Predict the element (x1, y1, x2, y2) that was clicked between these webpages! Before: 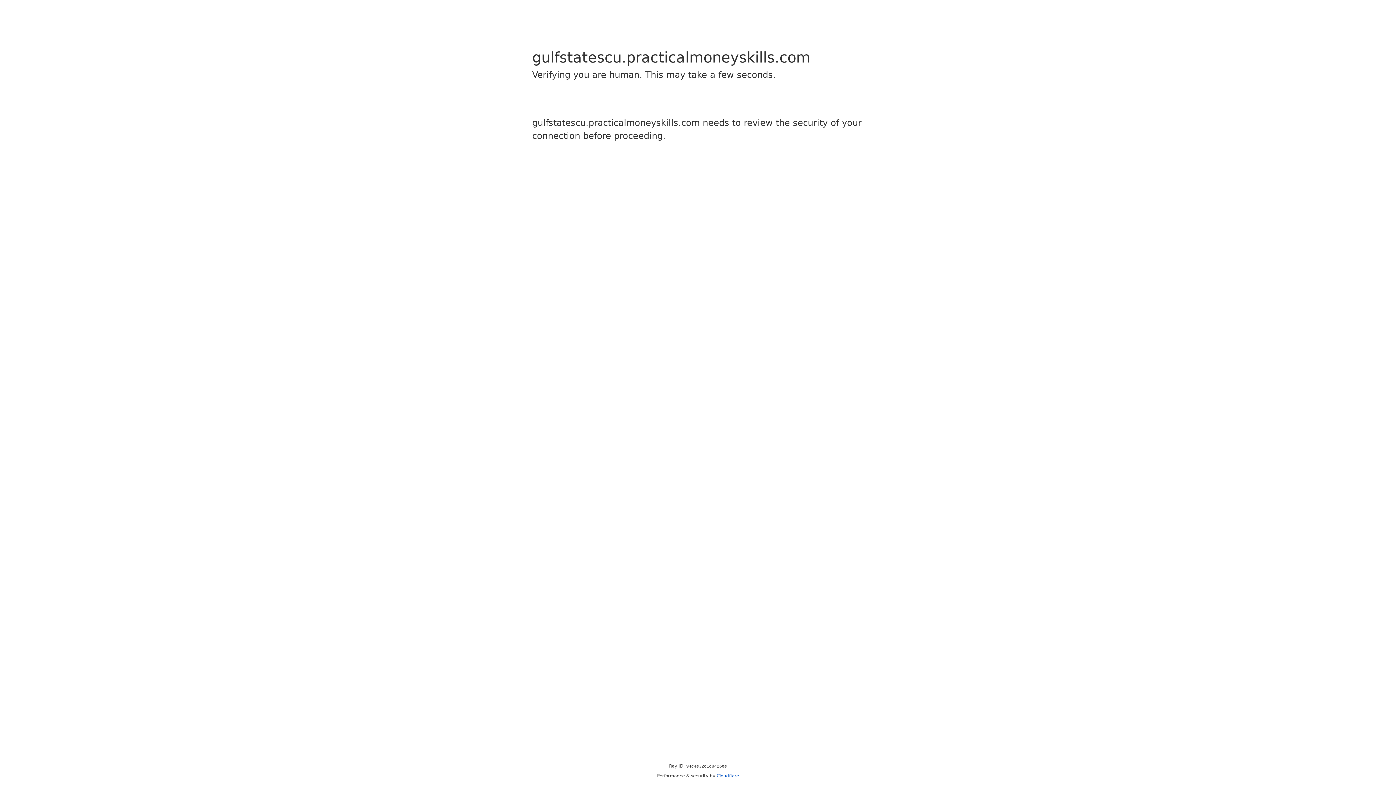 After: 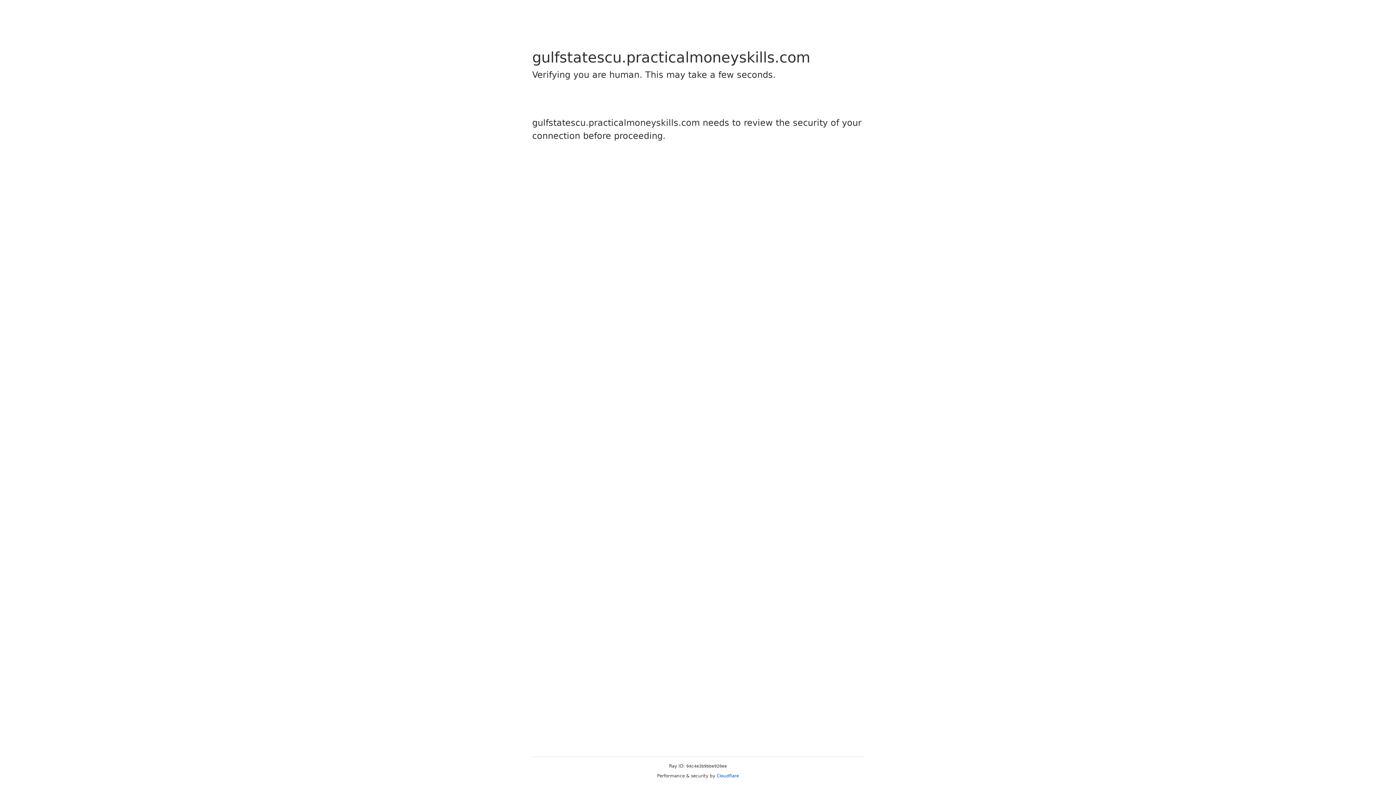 Action: bbox: (716, 773, 739, 778) label: Cloudflare